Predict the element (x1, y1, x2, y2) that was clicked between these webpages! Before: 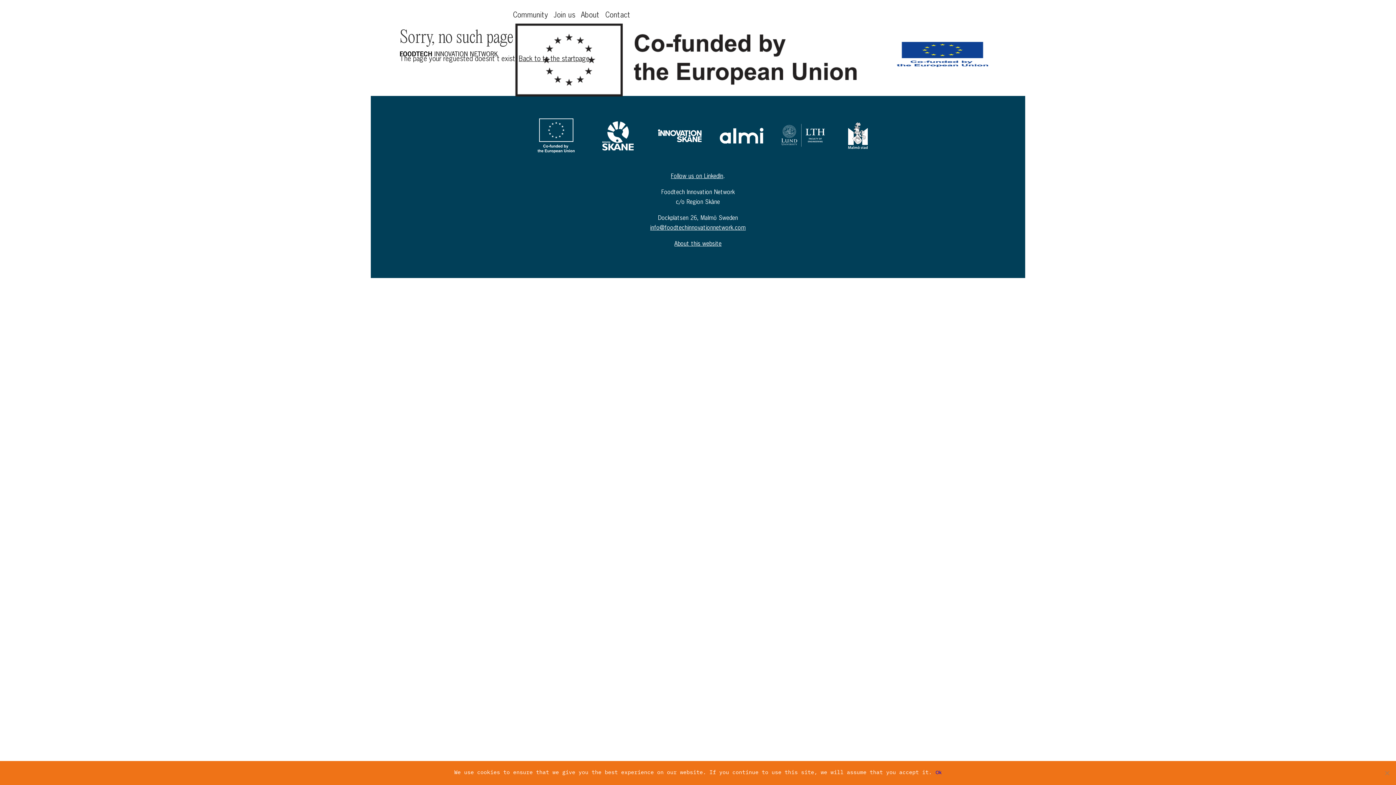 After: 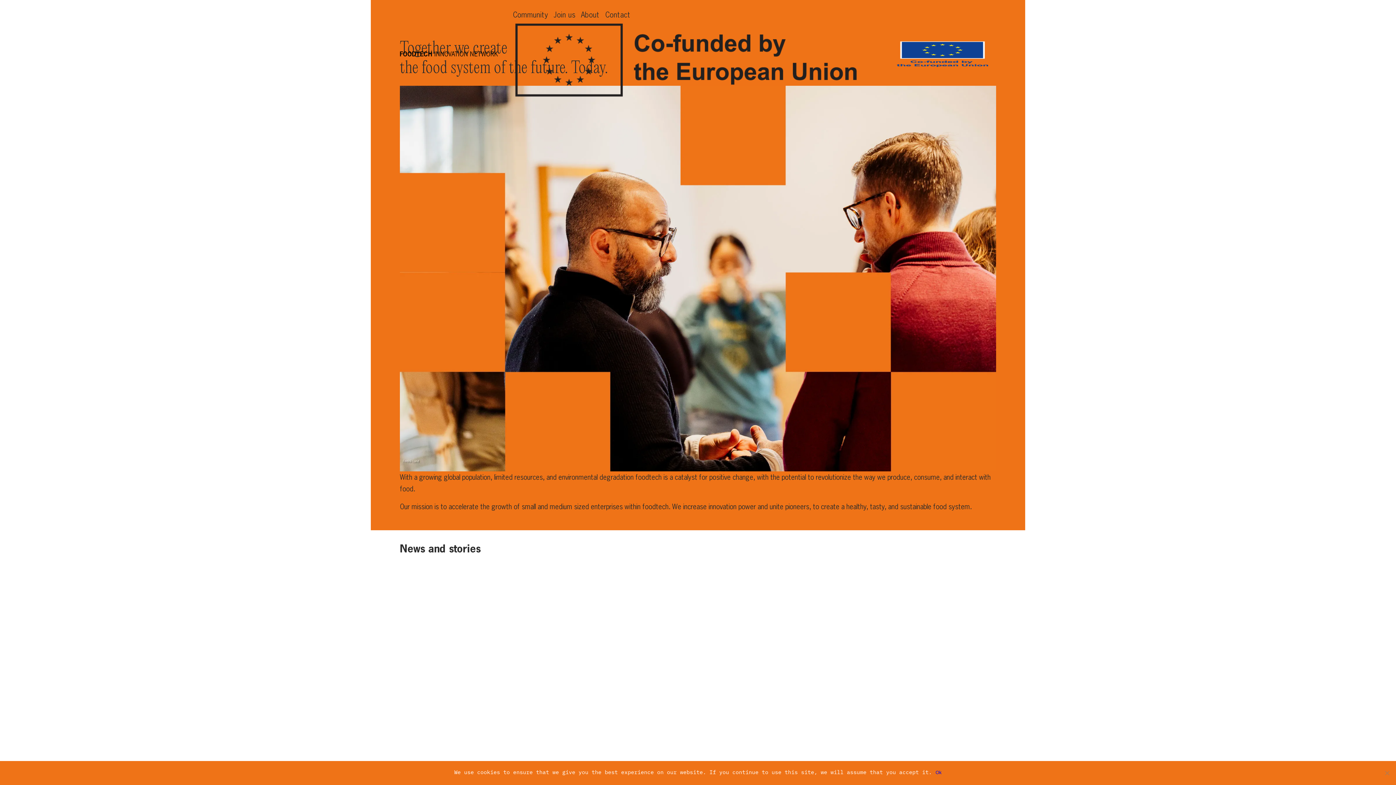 Action: bbox: (400, 49, 498, 58)